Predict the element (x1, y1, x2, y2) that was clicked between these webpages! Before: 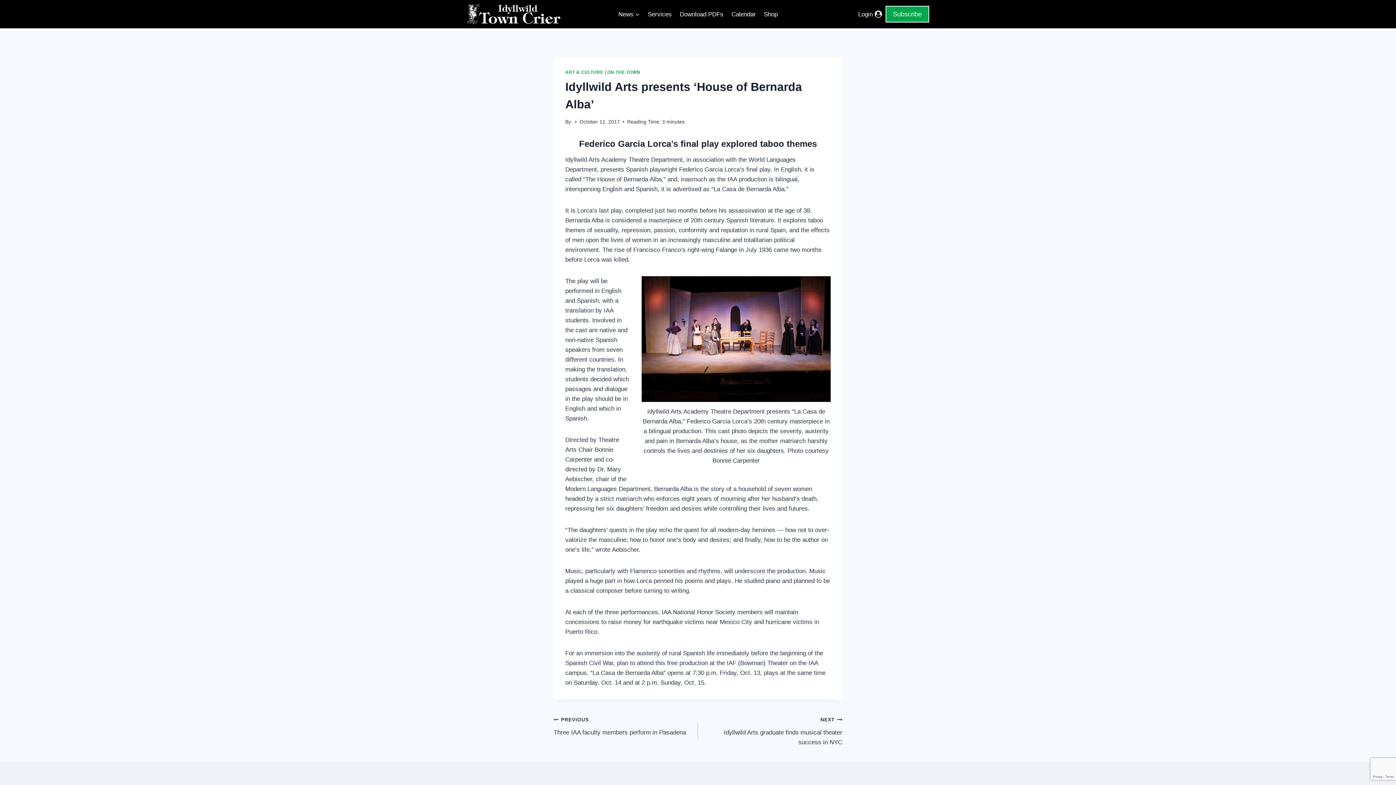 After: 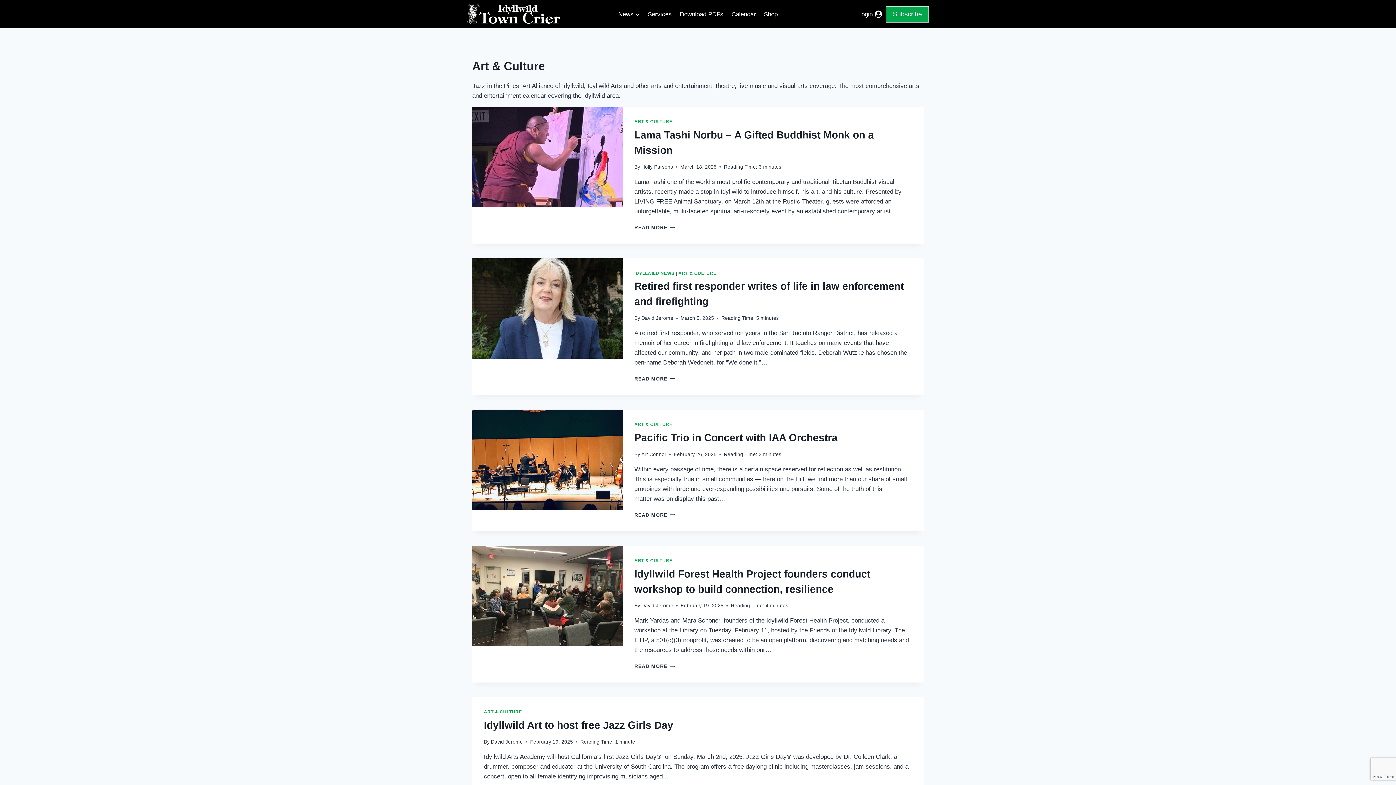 Action: bbox: (565, 69, 603, 74) label: ART & CULTURE